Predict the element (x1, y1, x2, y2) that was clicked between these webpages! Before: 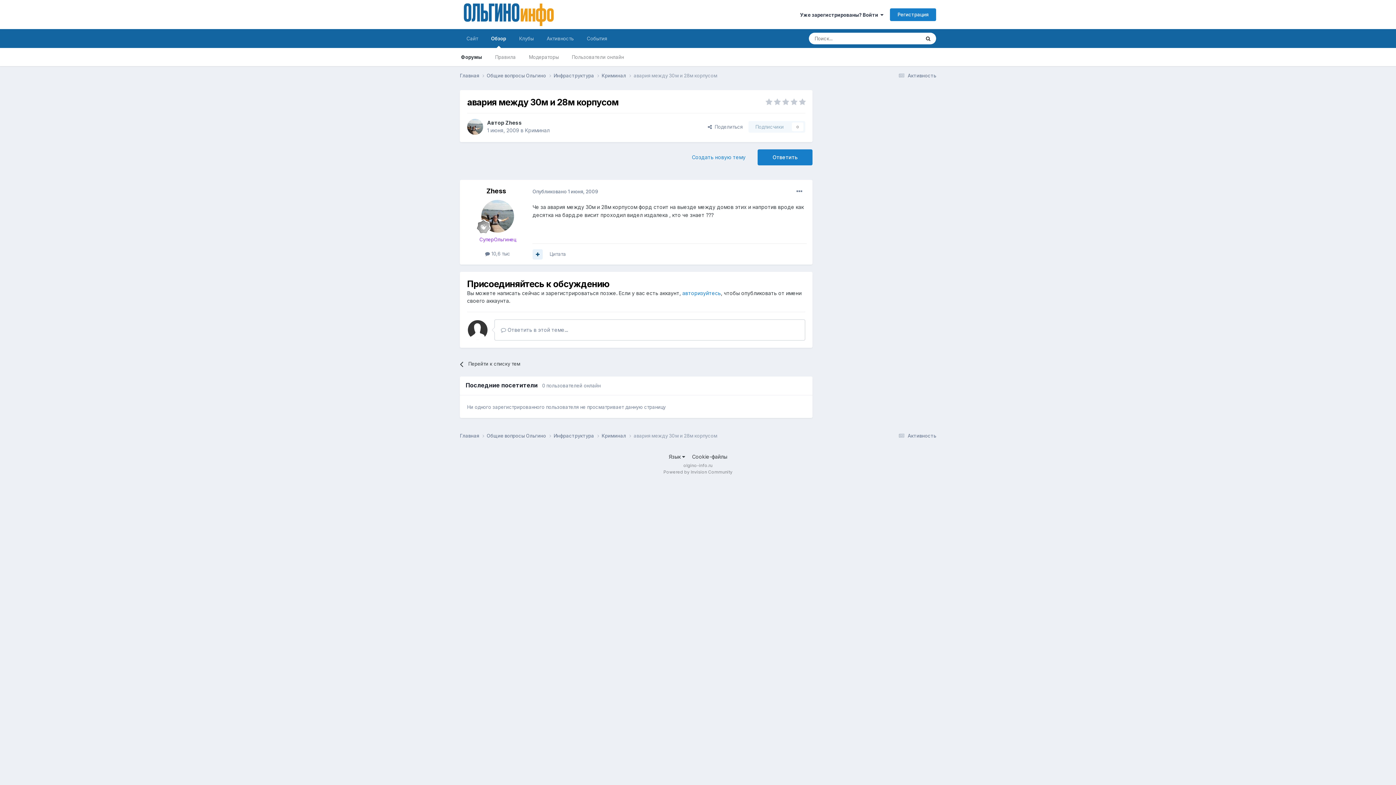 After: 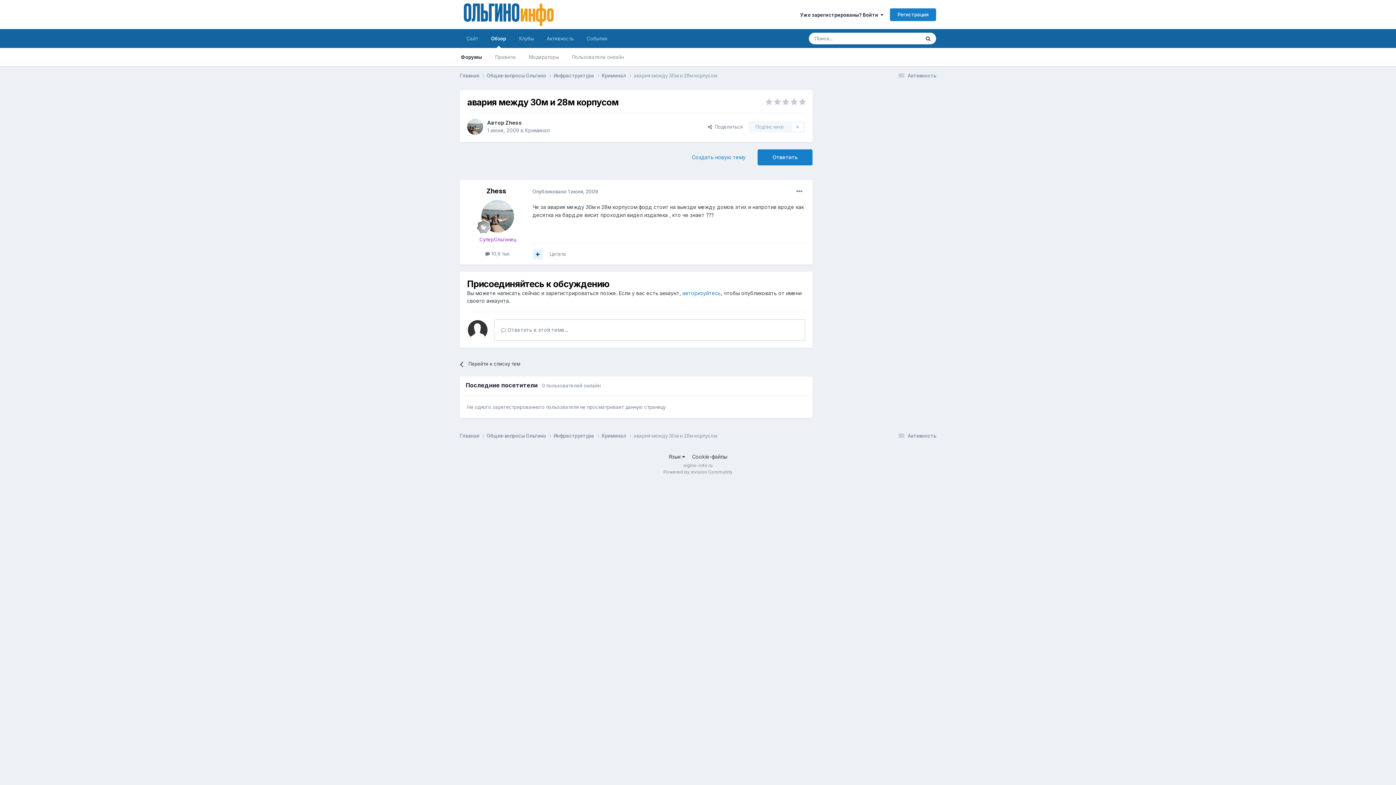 Action: label: Опубликовано 1 июня, 2009 bbox: (532, 188, 598, 194)